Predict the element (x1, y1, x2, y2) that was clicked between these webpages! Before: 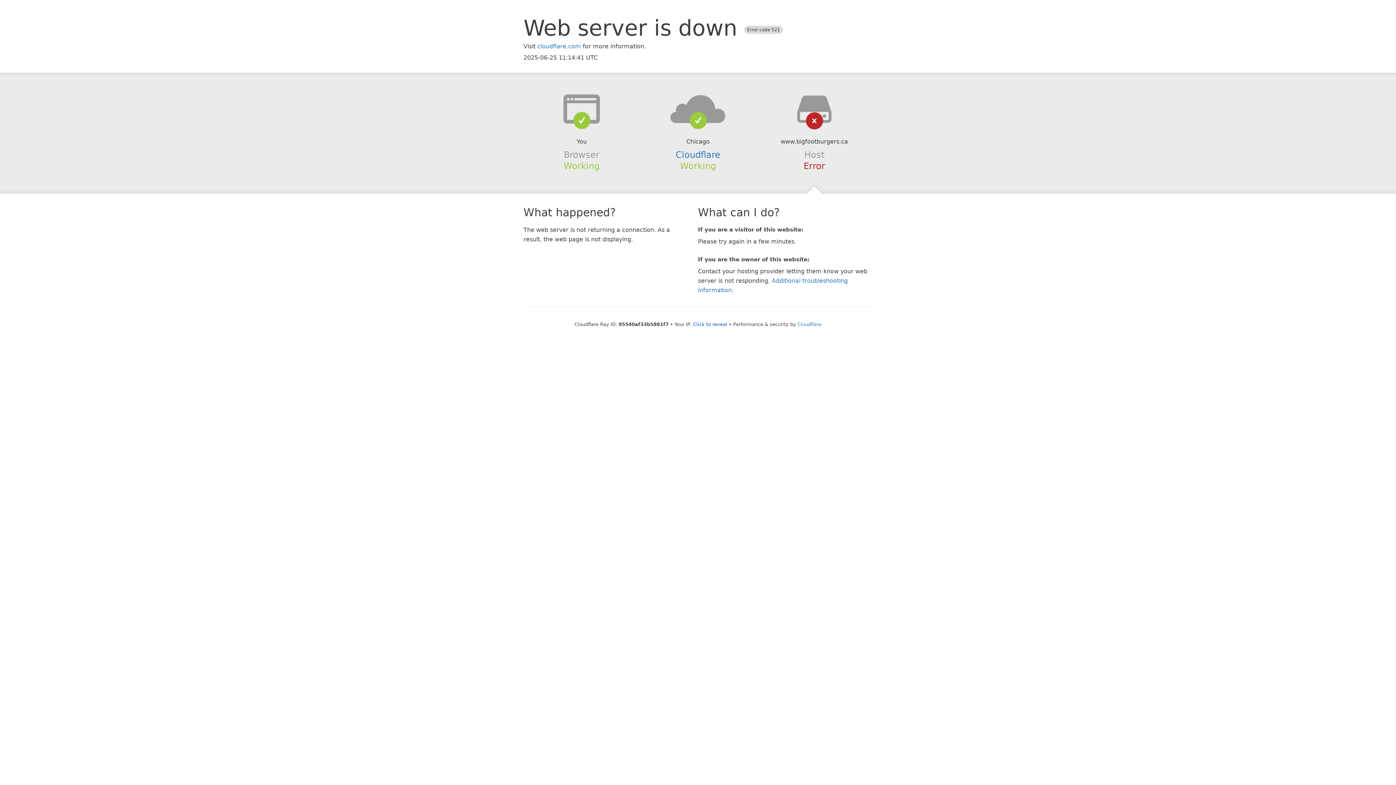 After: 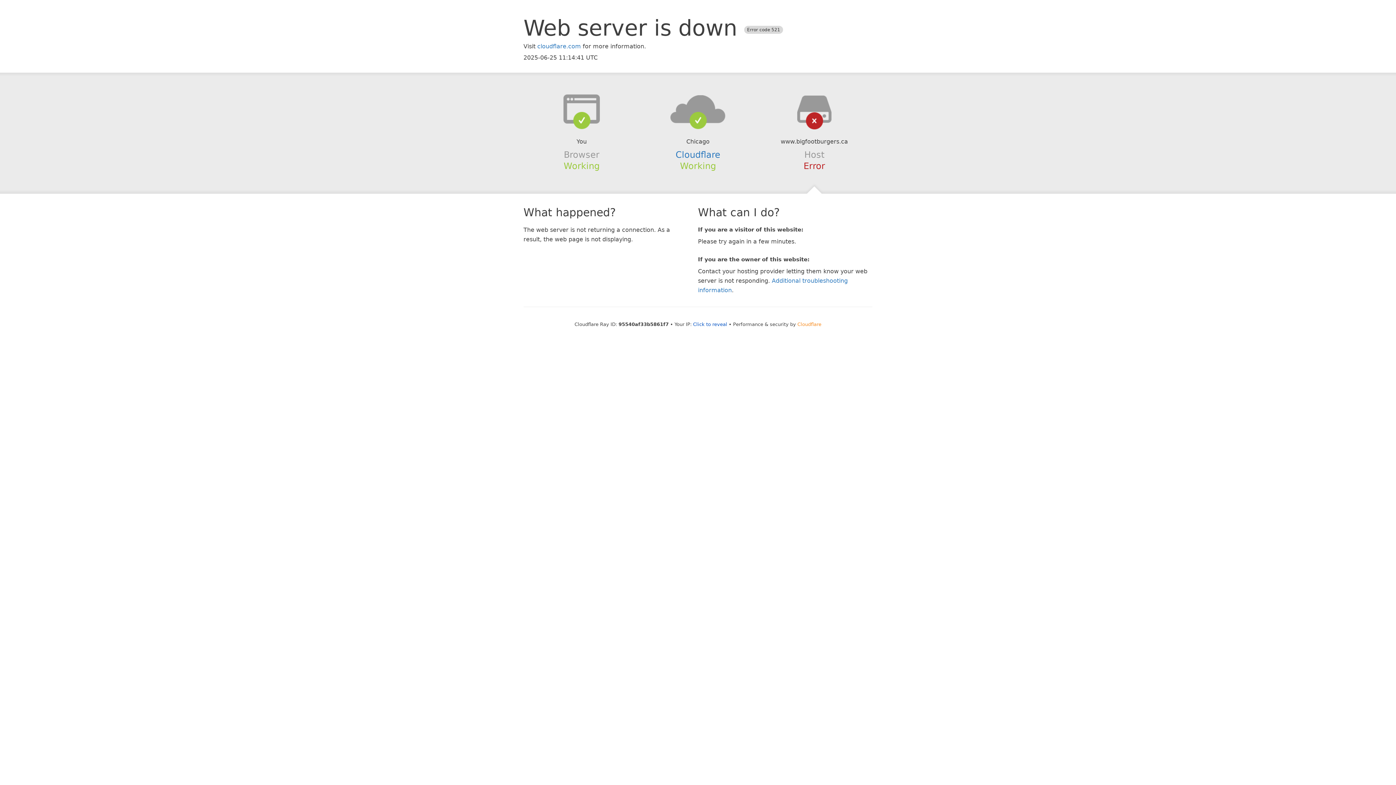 Action: bbox: (797, 321, 821, 327) label: Cloudflare